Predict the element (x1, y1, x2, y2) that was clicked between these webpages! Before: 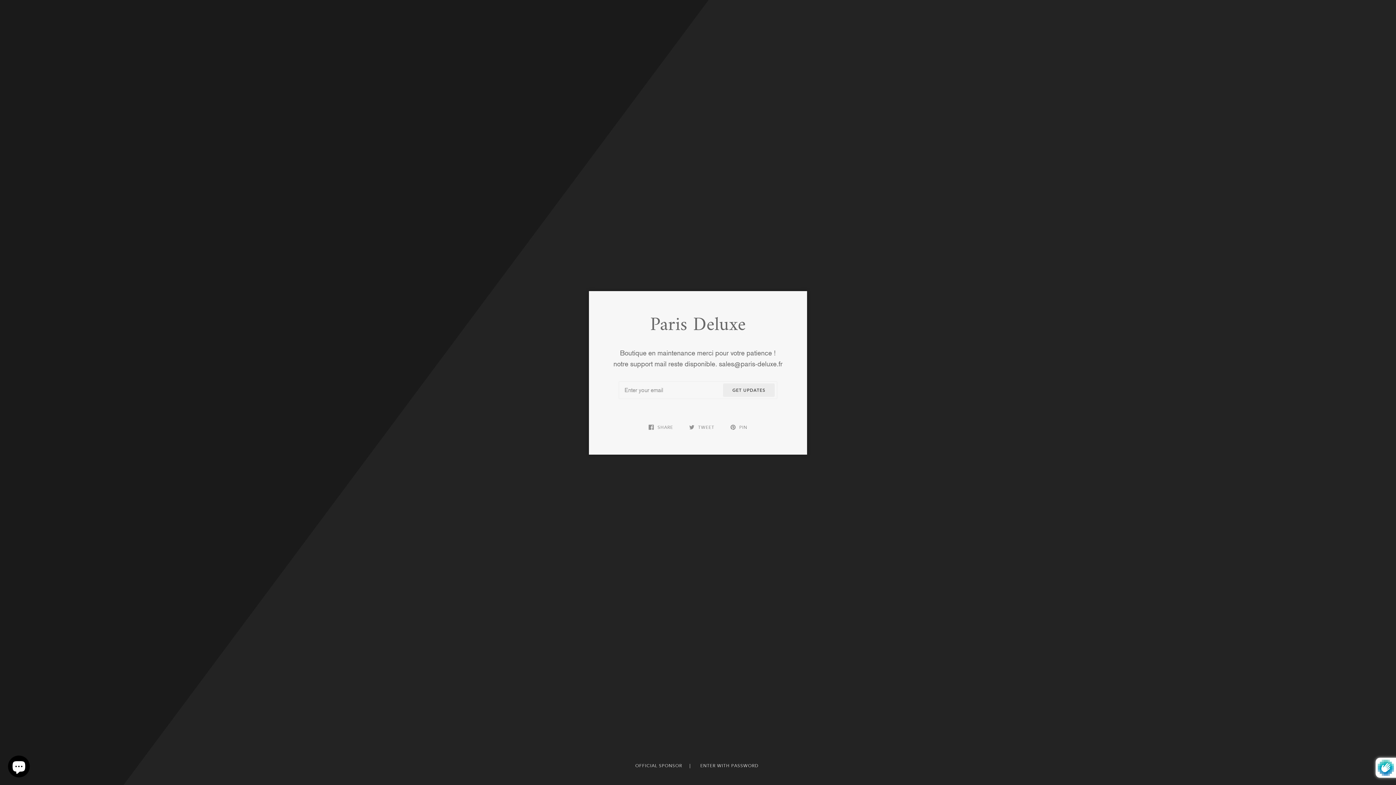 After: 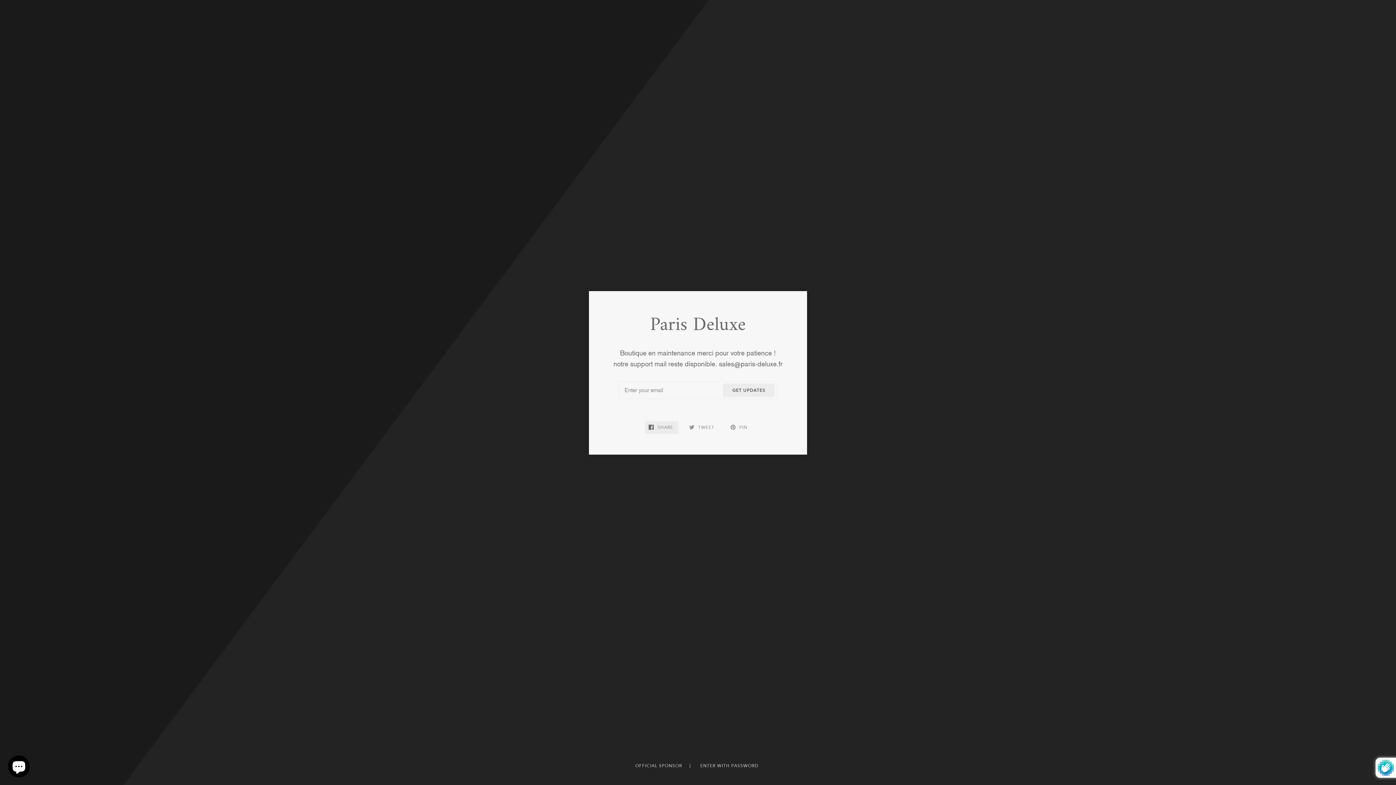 Action: label:  SHARE  bbox: (645, 421, 678, 434)